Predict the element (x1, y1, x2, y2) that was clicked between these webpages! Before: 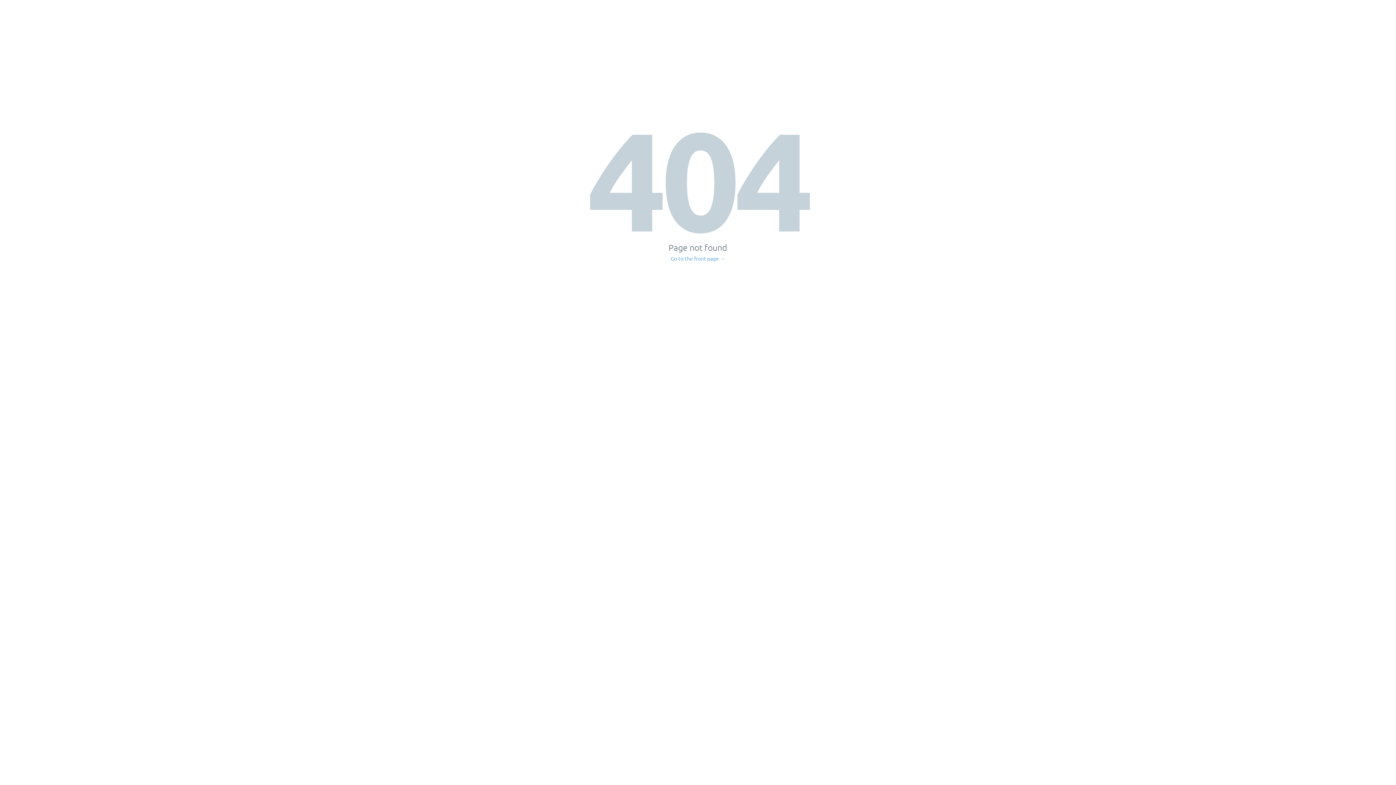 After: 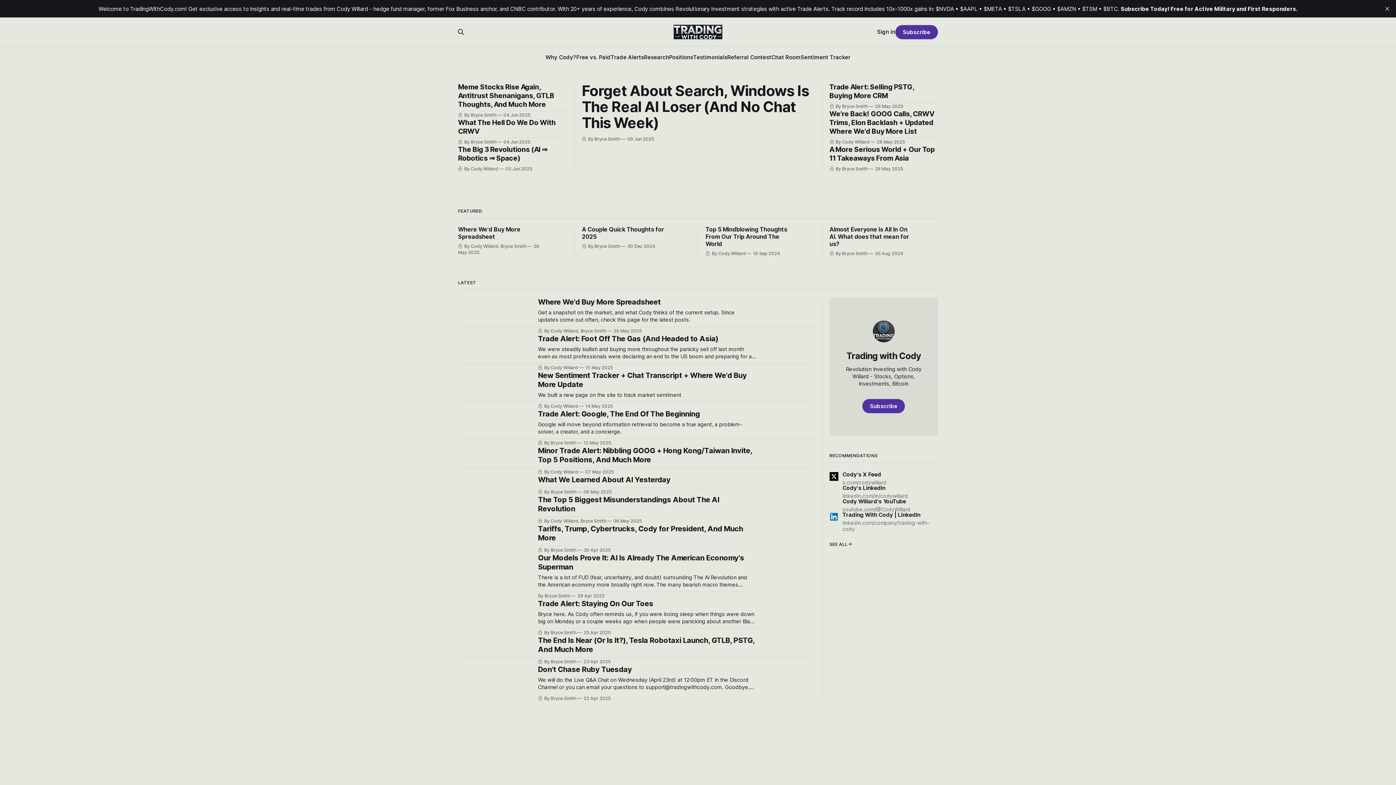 Action: bbox: (671, 256, 725, 261) label: Go to the front page →